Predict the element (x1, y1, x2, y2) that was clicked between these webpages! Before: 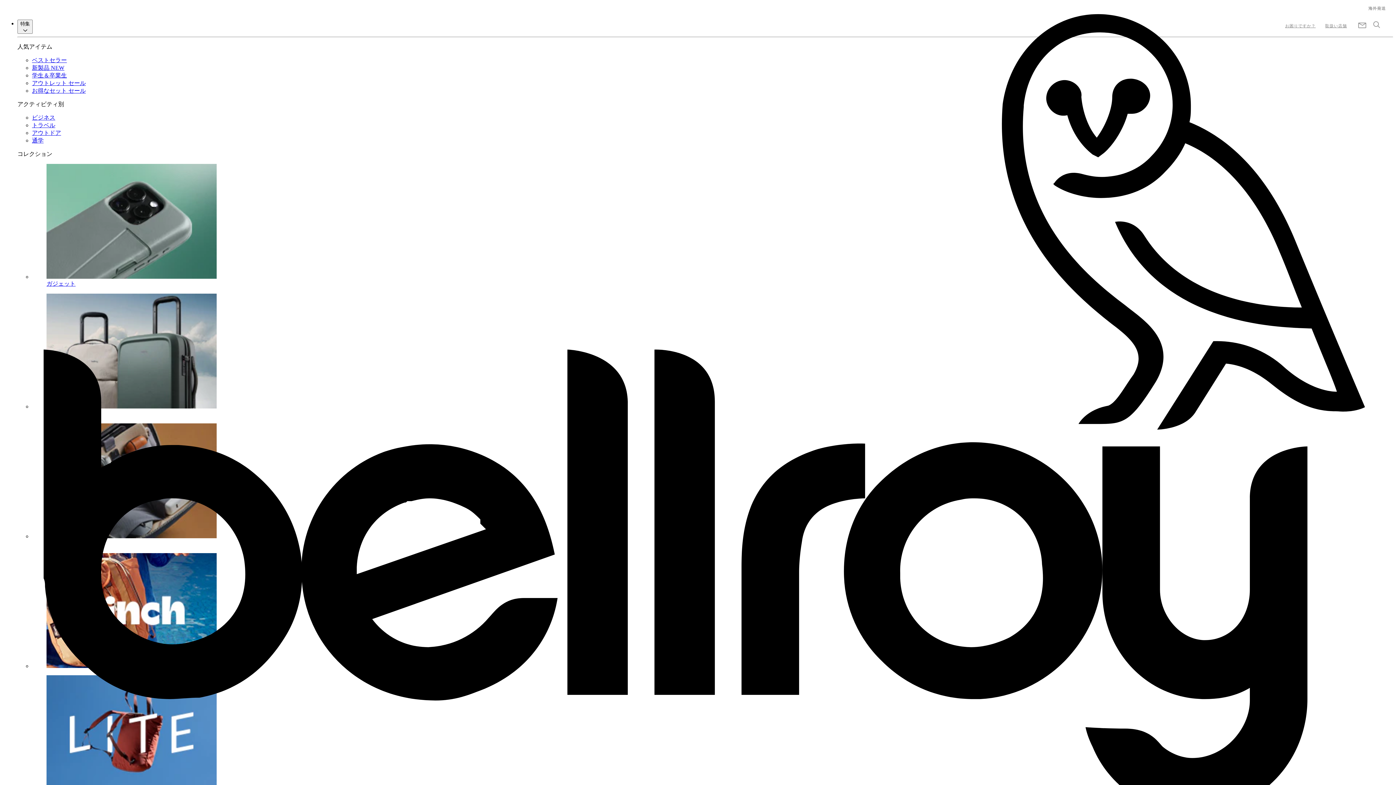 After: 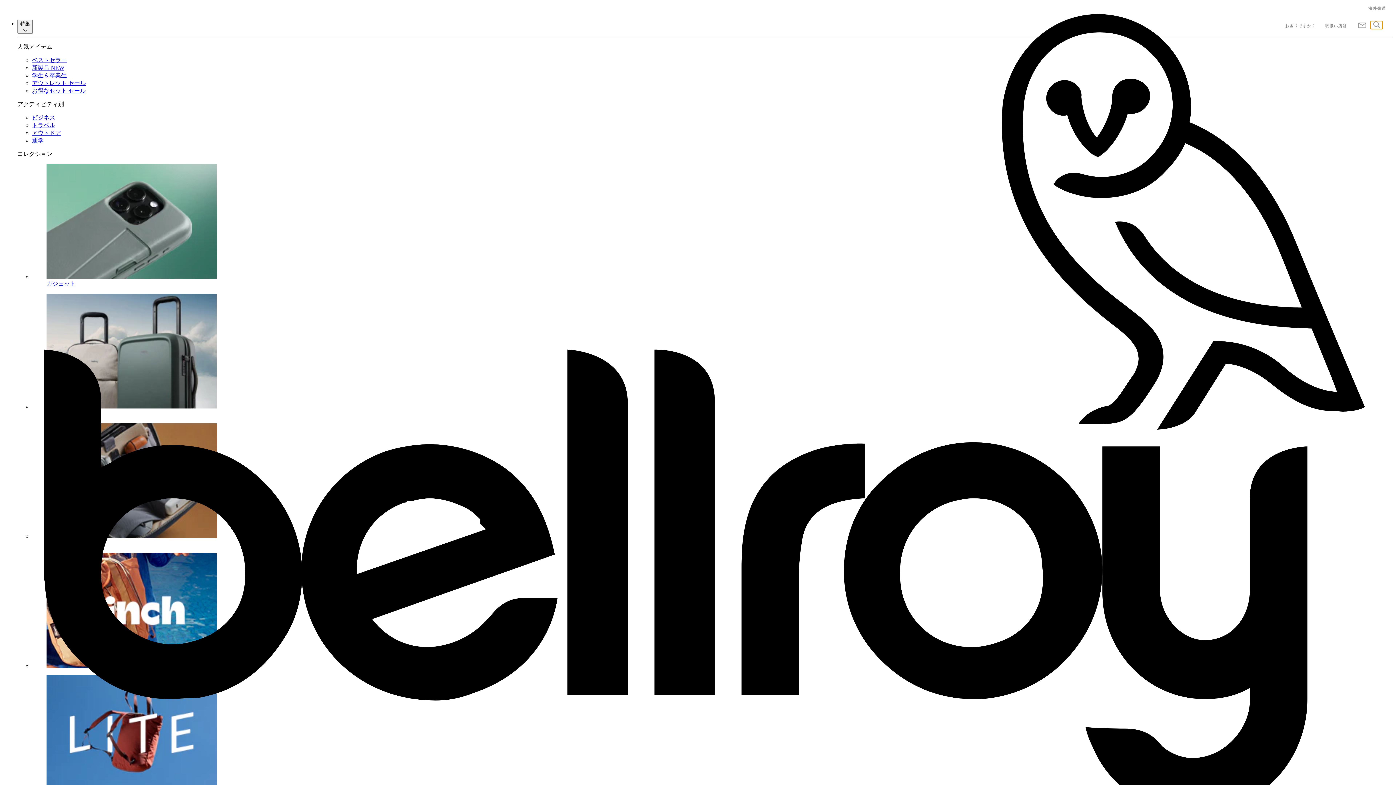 Action: label: 検索 bbox: (1370, 21, 1382, 29)